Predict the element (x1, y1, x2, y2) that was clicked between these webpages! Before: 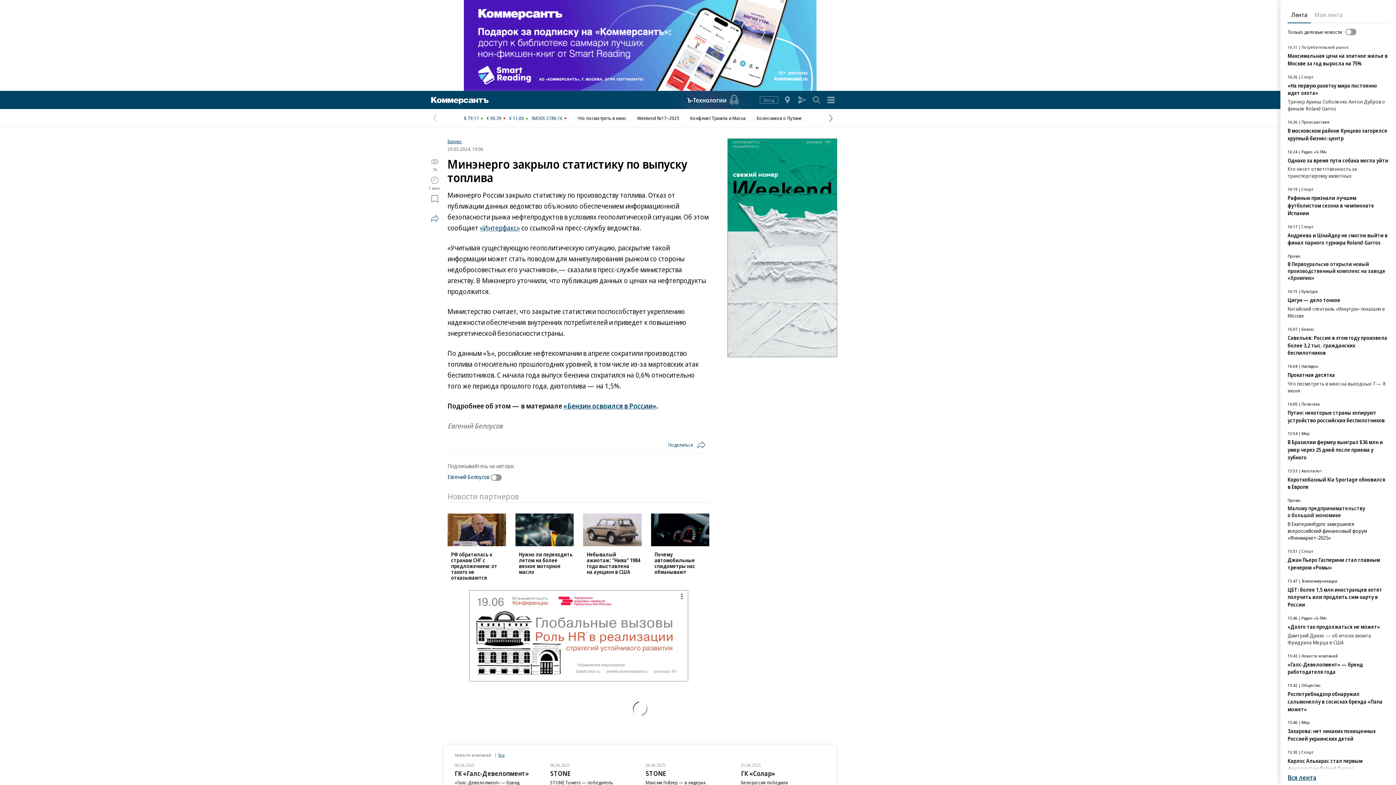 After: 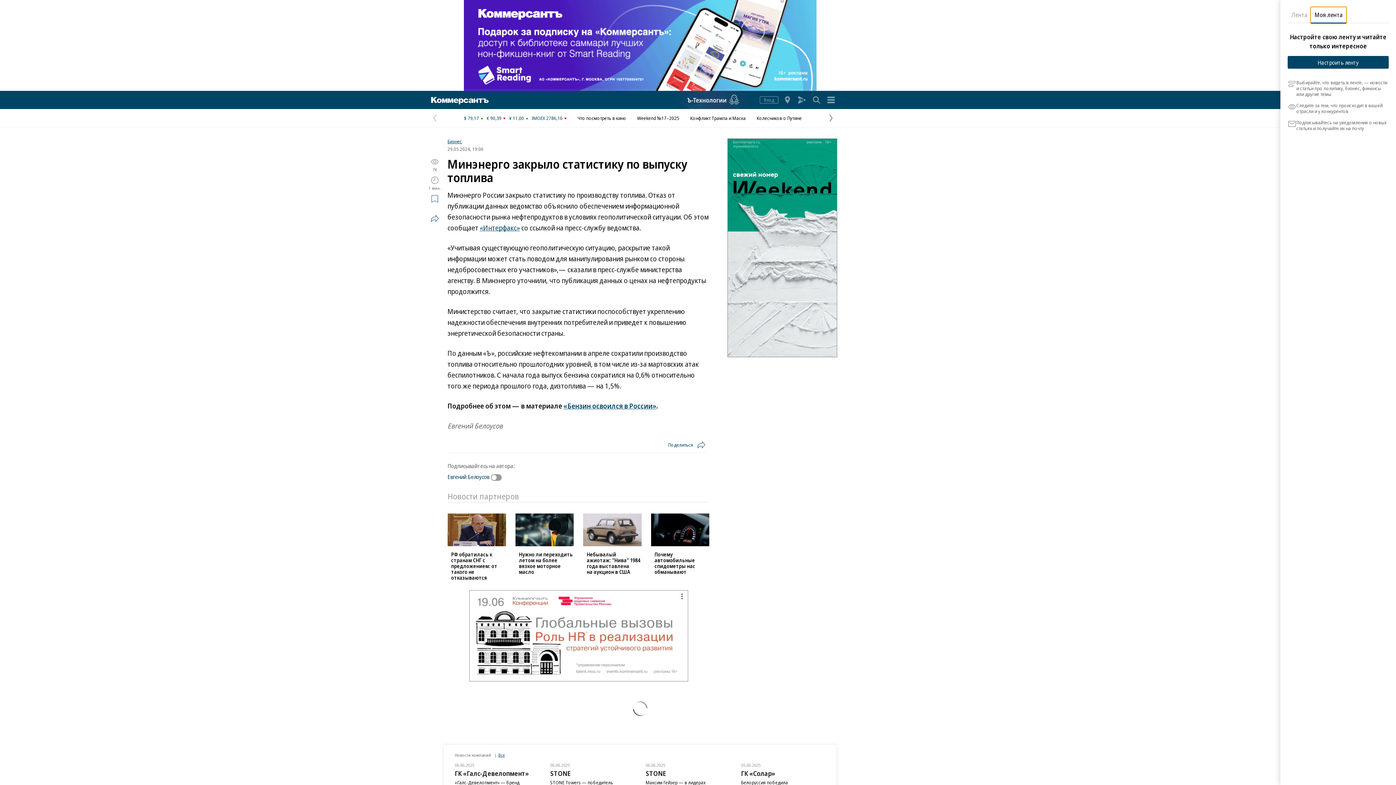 Action: bbox: (1311, 7, 1346, 23) label: Моя лента